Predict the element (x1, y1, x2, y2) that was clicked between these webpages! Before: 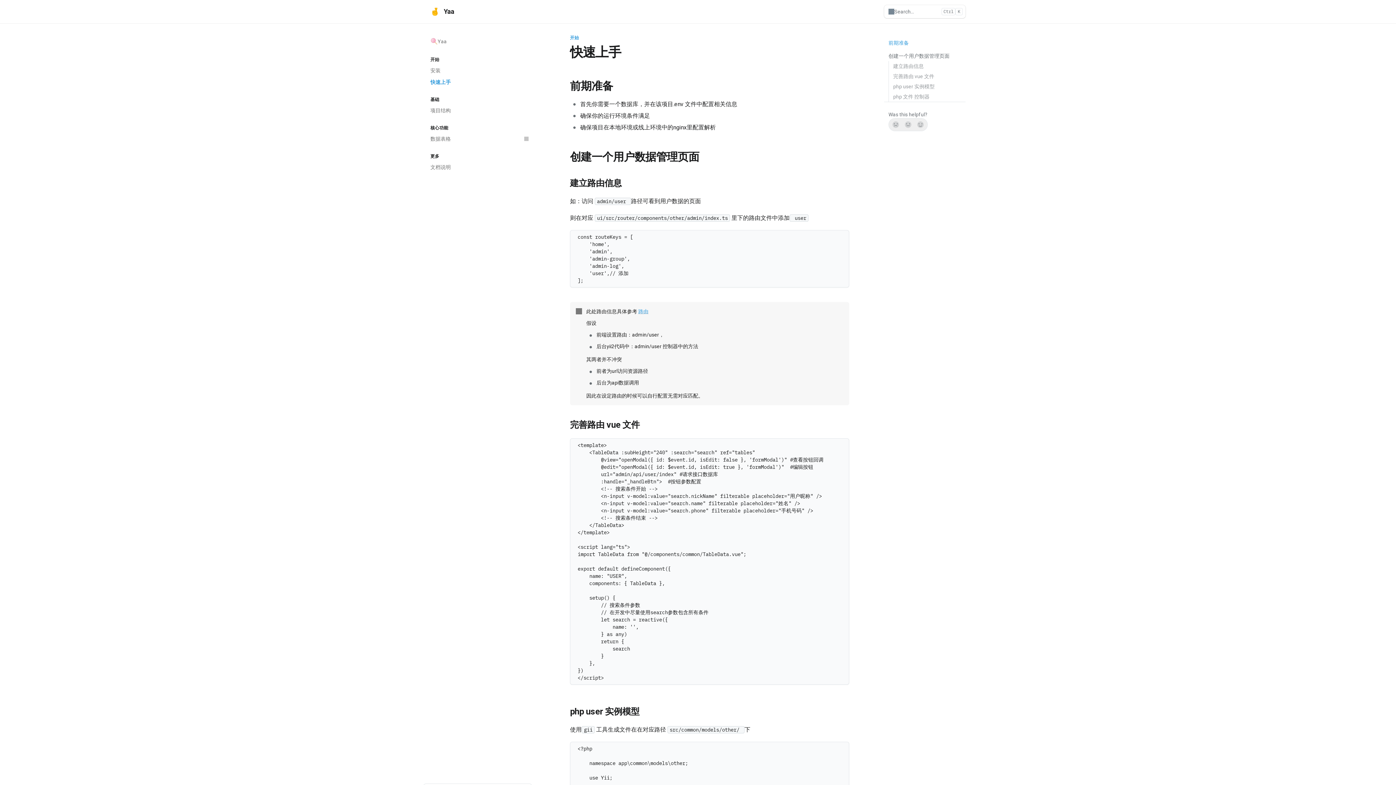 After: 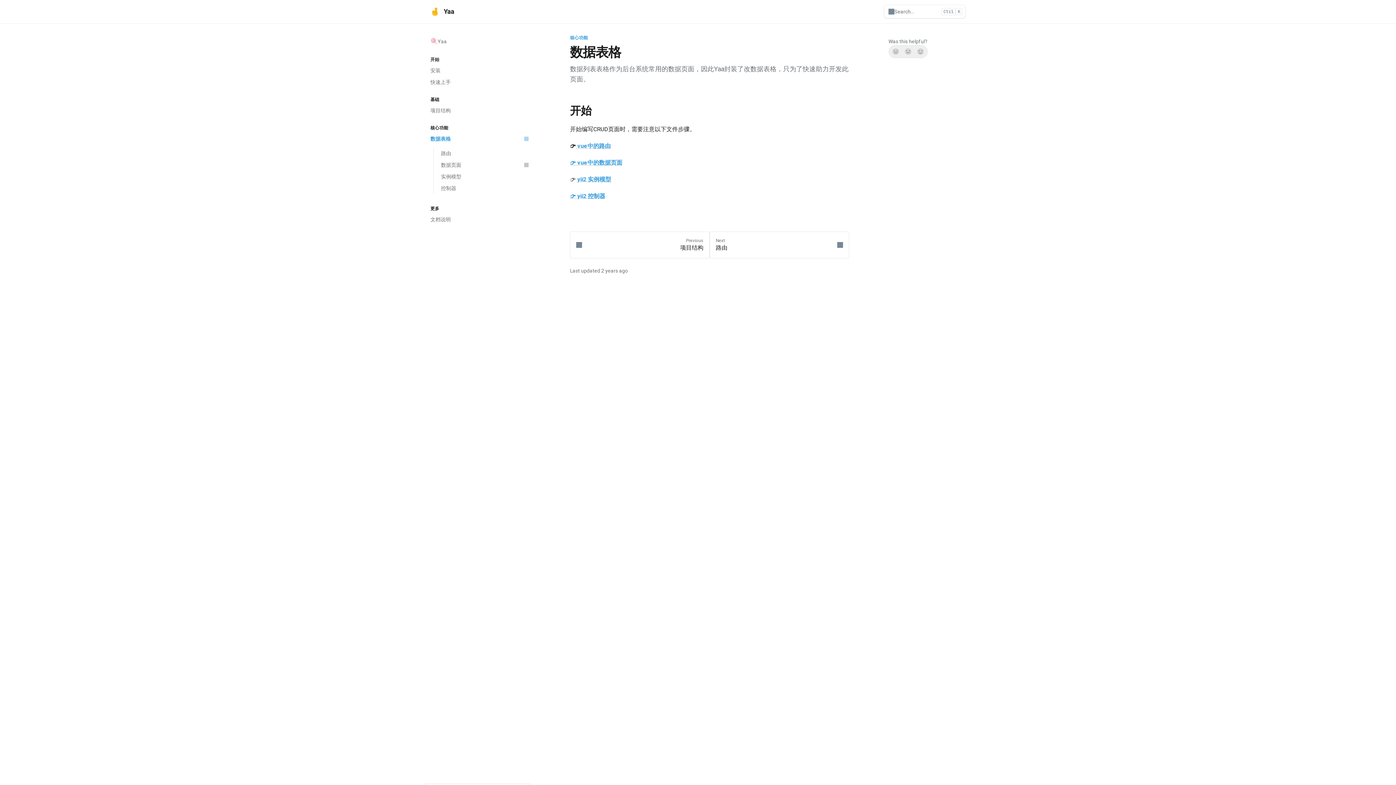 Action: bbox: (426, 133, 532, 144) label: 数据表格